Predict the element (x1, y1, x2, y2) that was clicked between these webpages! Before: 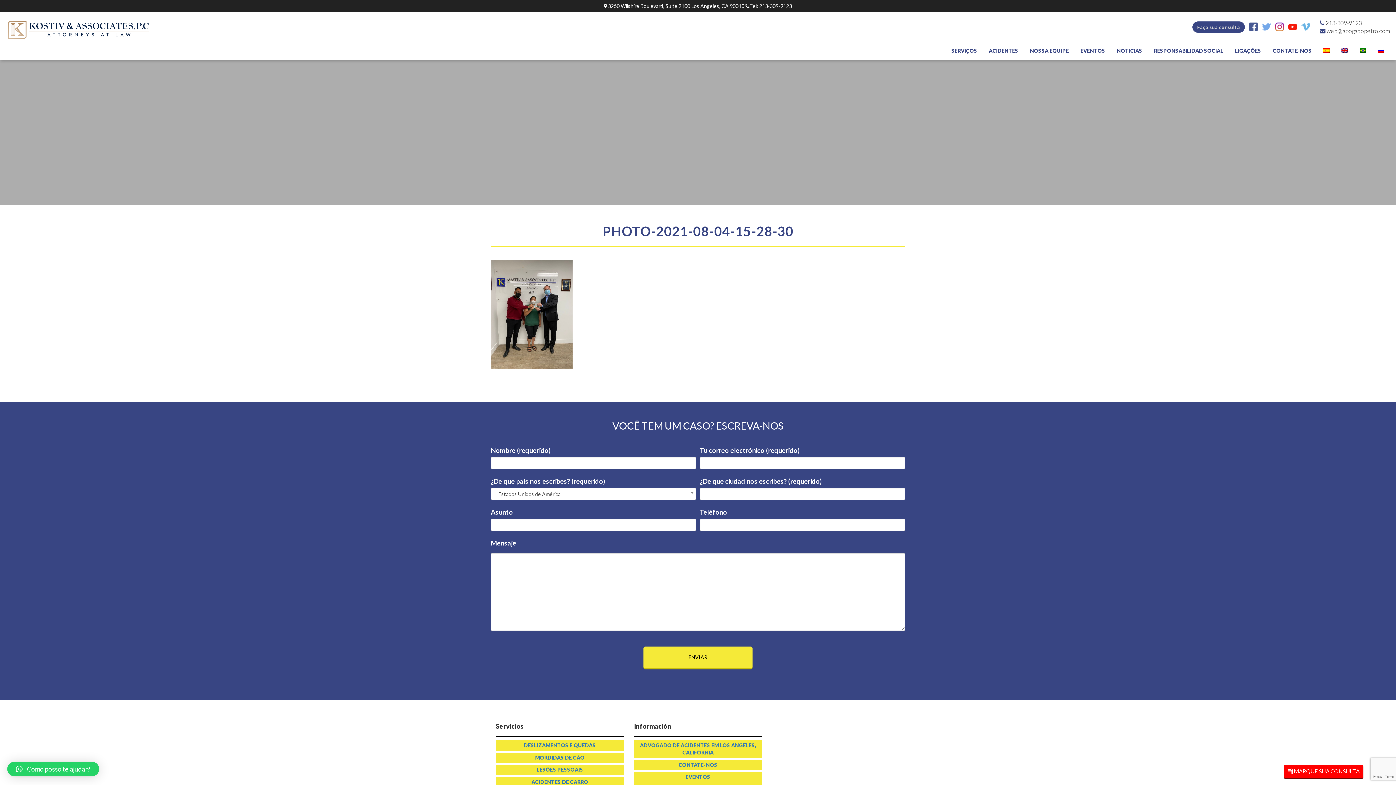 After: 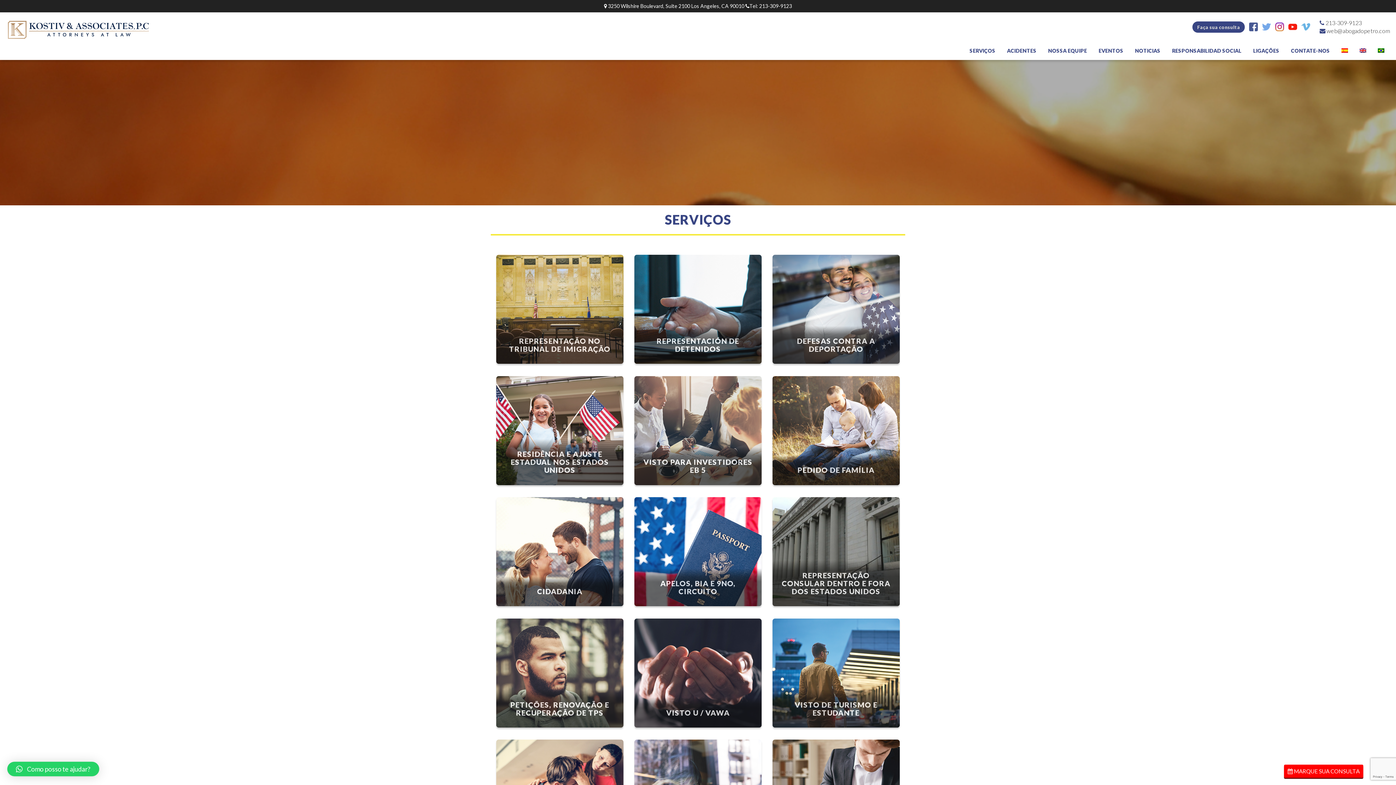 Action: bbox: (945, 44, 983, 57) label: SERVIÇOS